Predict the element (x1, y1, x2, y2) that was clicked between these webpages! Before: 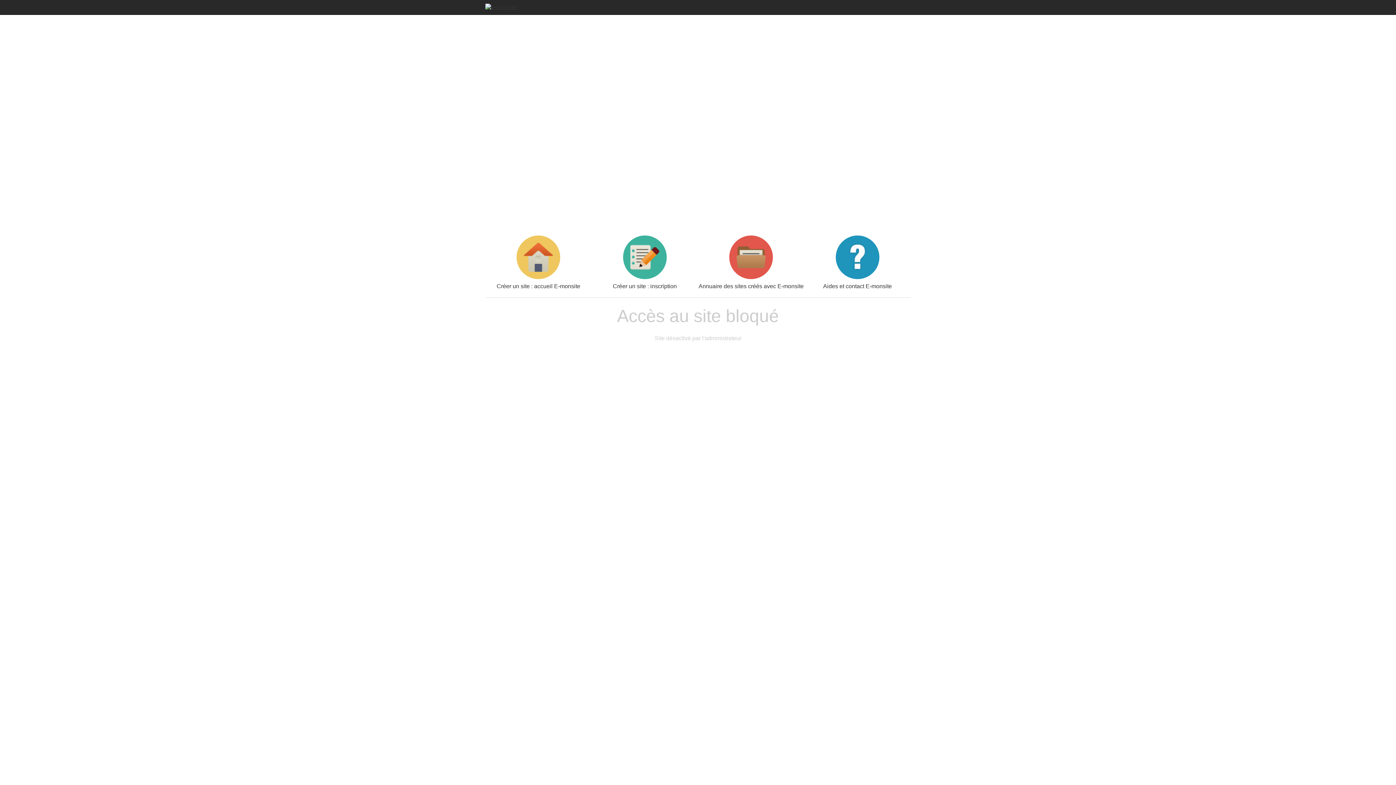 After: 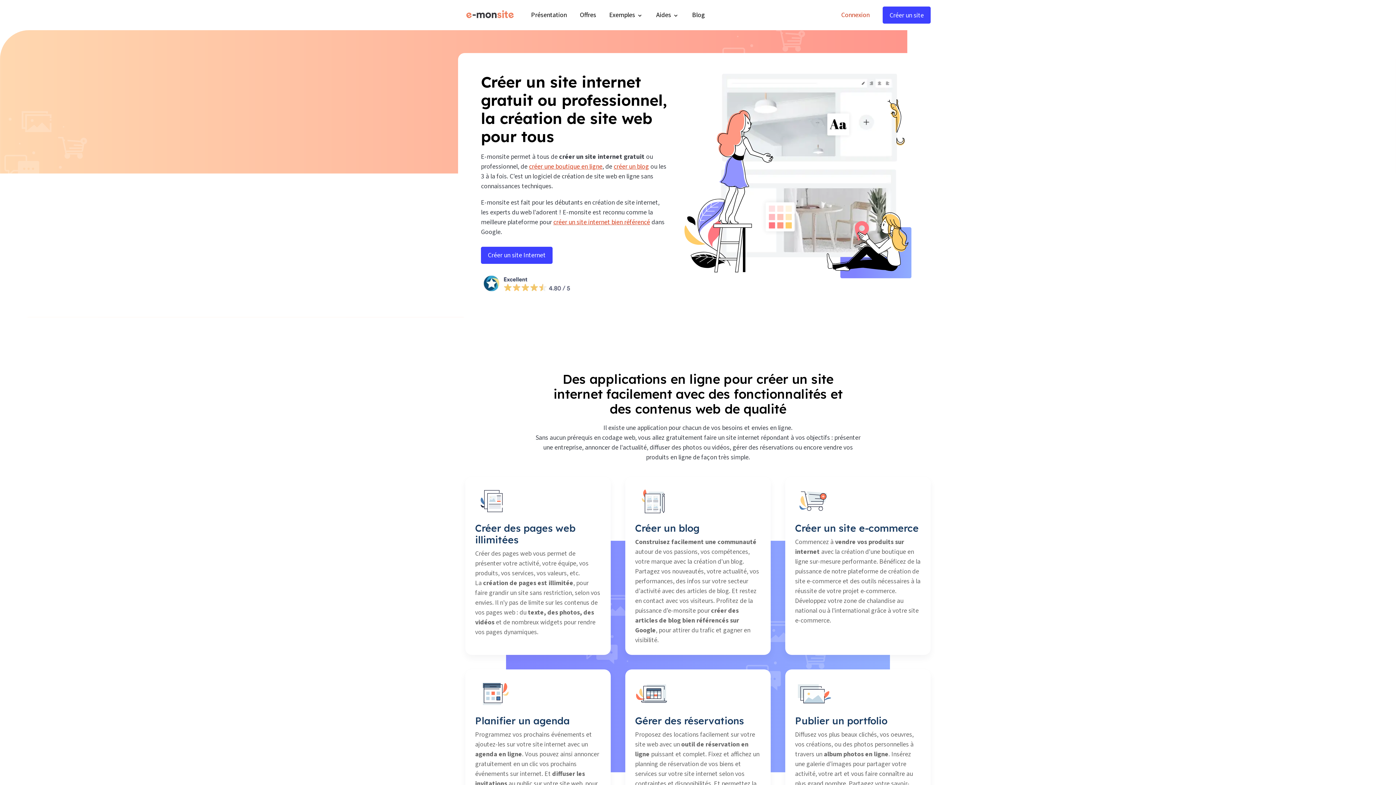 Action: bbox: (485, 235, 591, 289) label: Créer un site : accueil E-monsite